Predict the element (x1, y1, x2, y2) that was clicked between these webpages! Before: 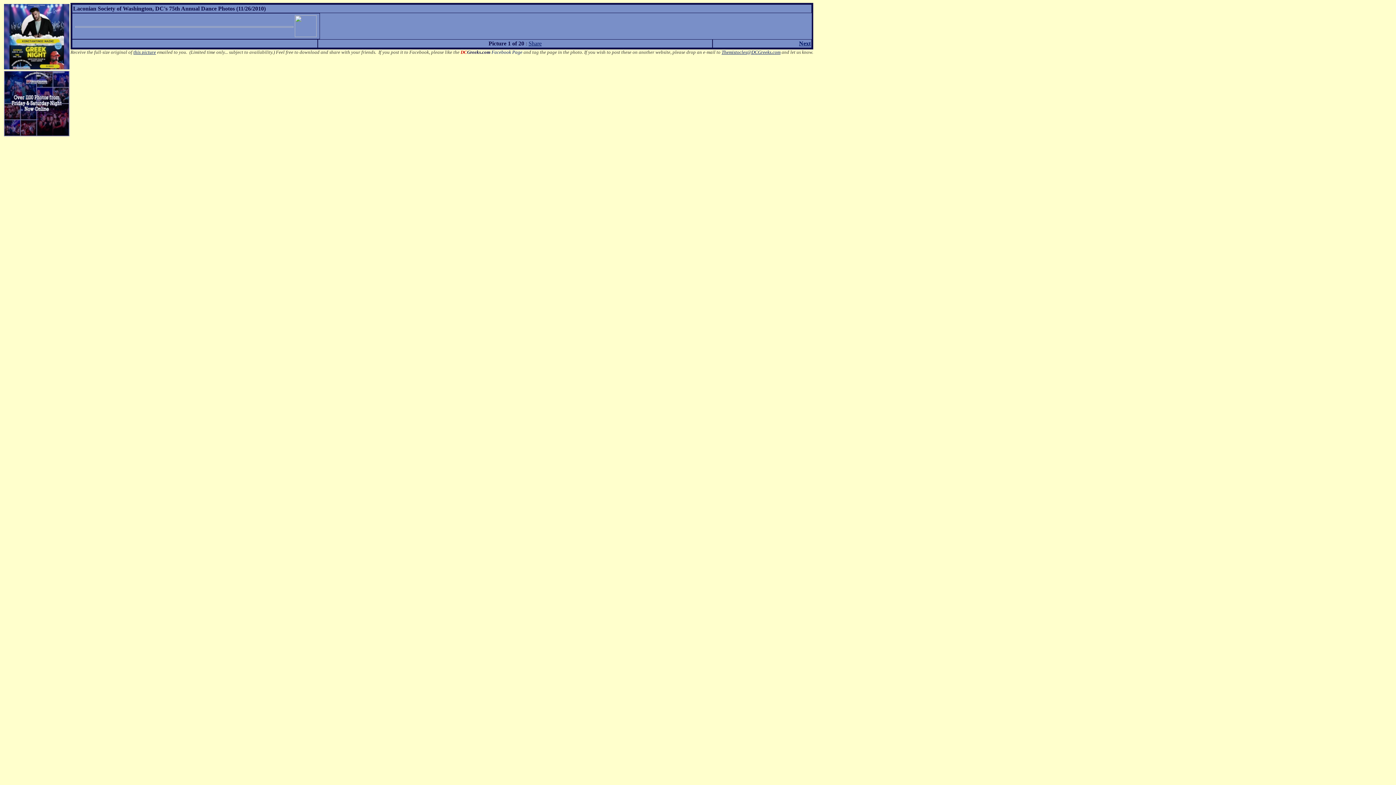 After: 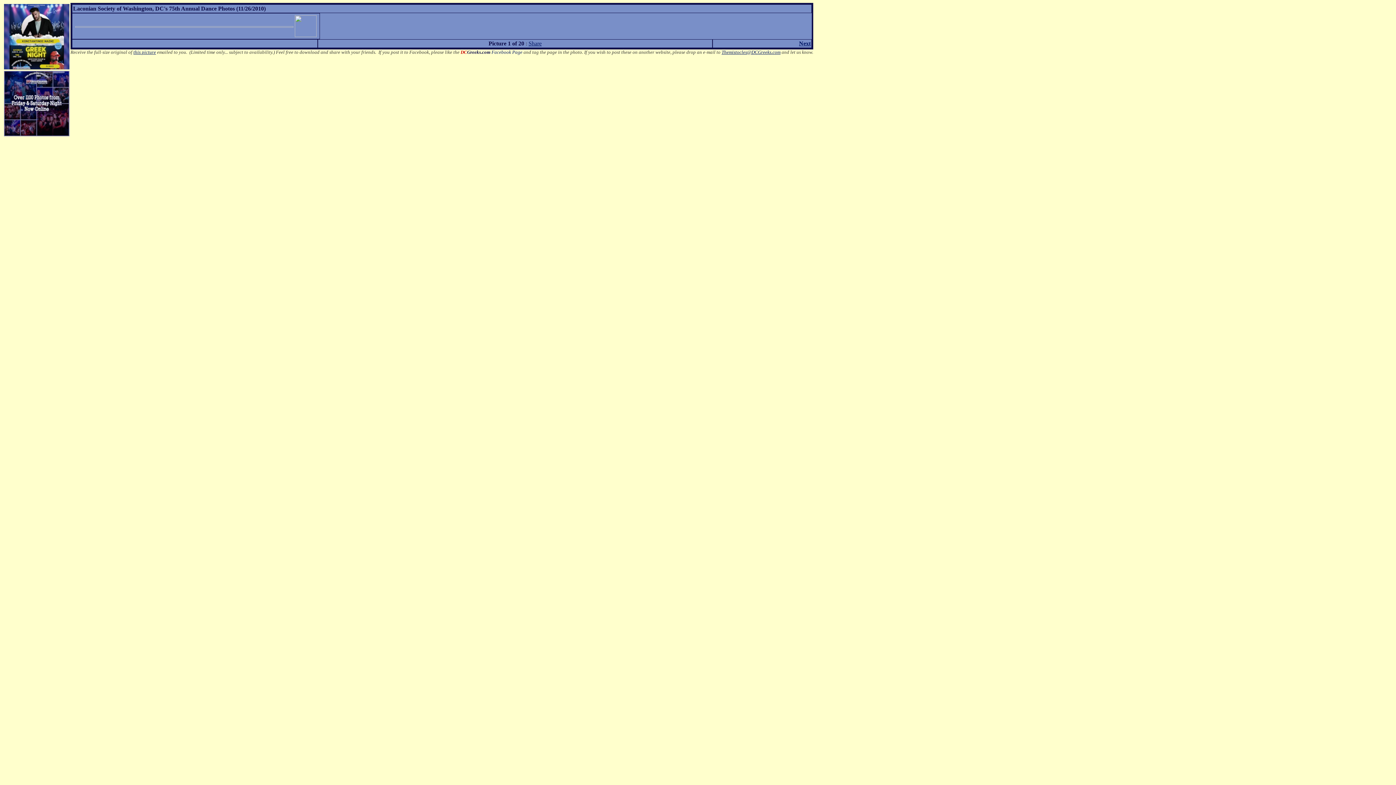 Action: label: DCGreeks.com Facebook Page bbox: (460, 49, 522, 54)